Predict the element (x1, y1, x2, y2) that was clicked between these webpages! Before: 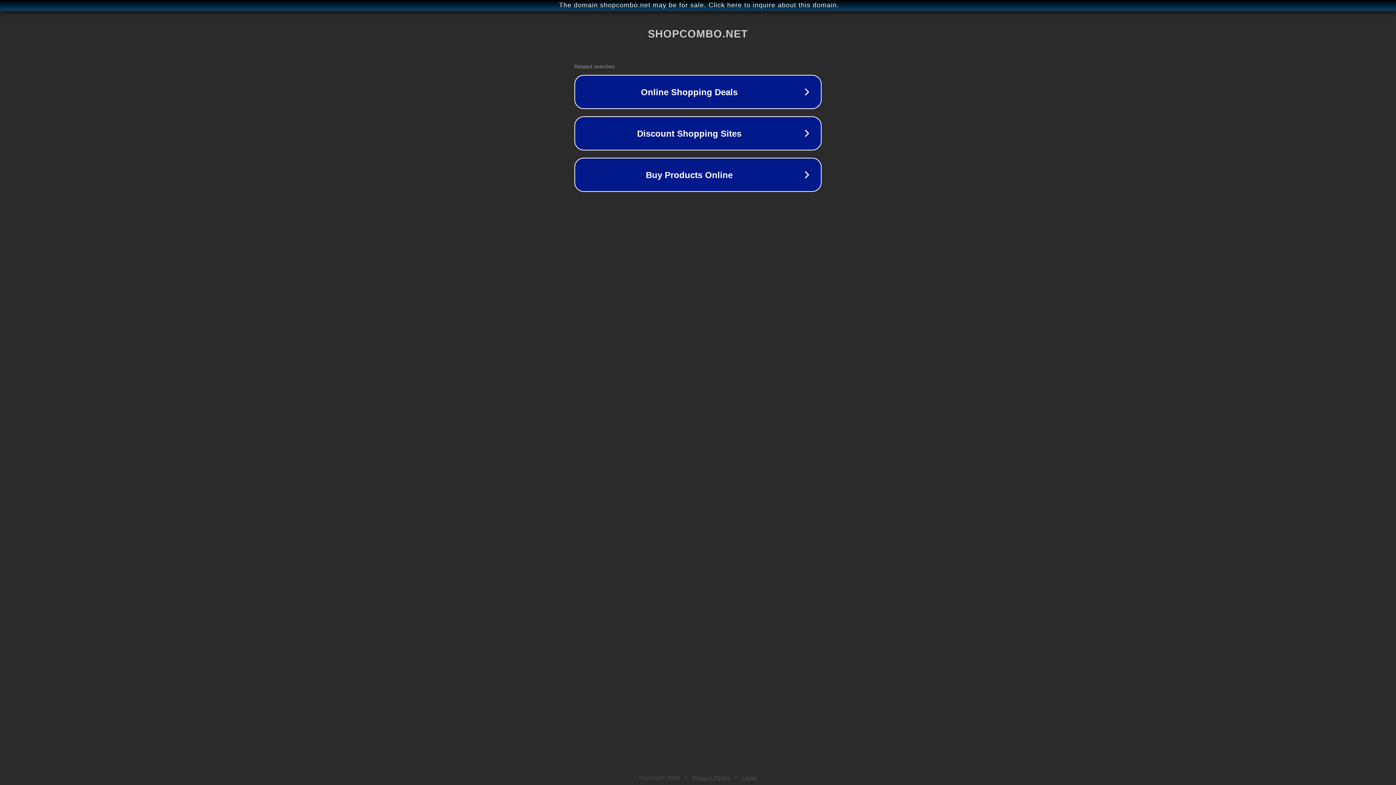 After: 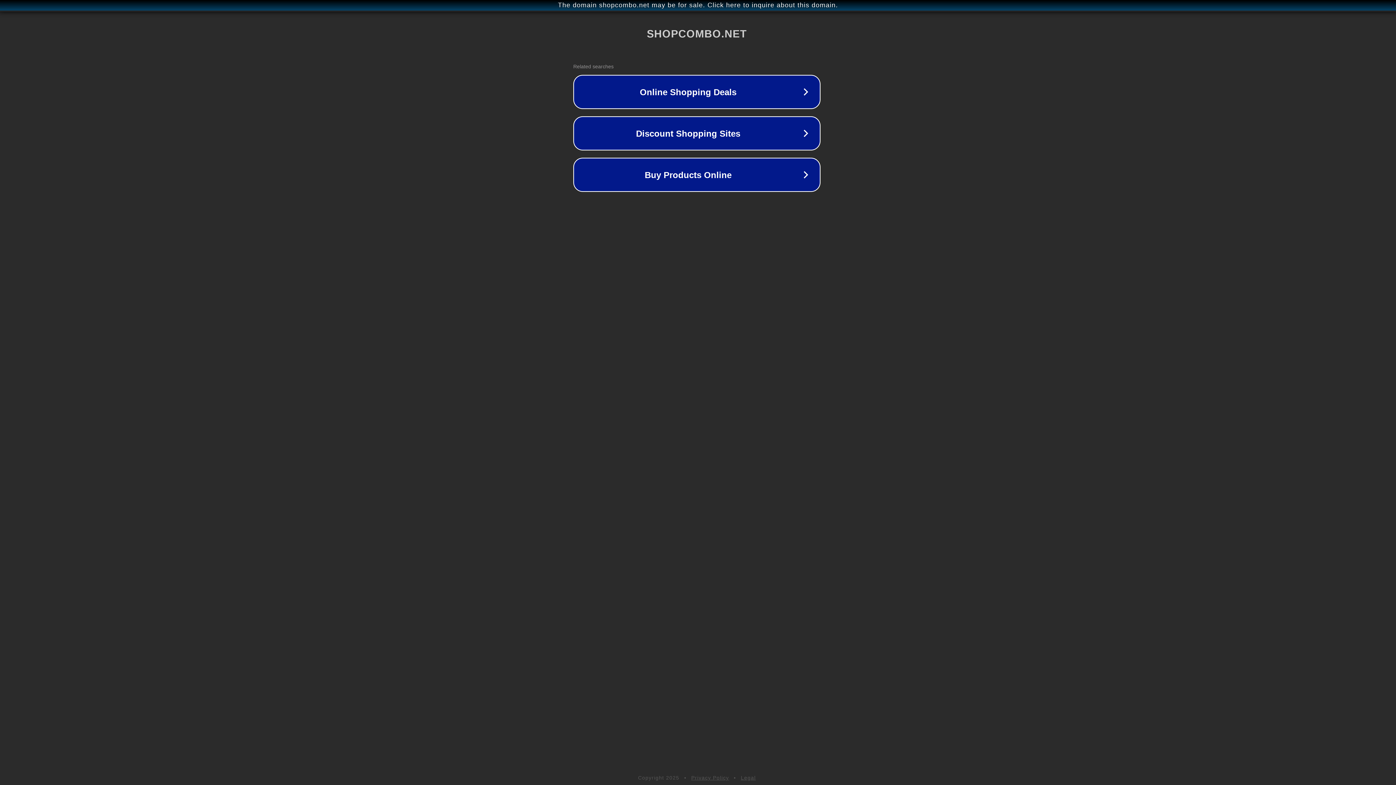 Action: bbox: (1, 1, 1397, 9) label: The domain shopcombo.net may be for sale. Click here to inquire about this domain.